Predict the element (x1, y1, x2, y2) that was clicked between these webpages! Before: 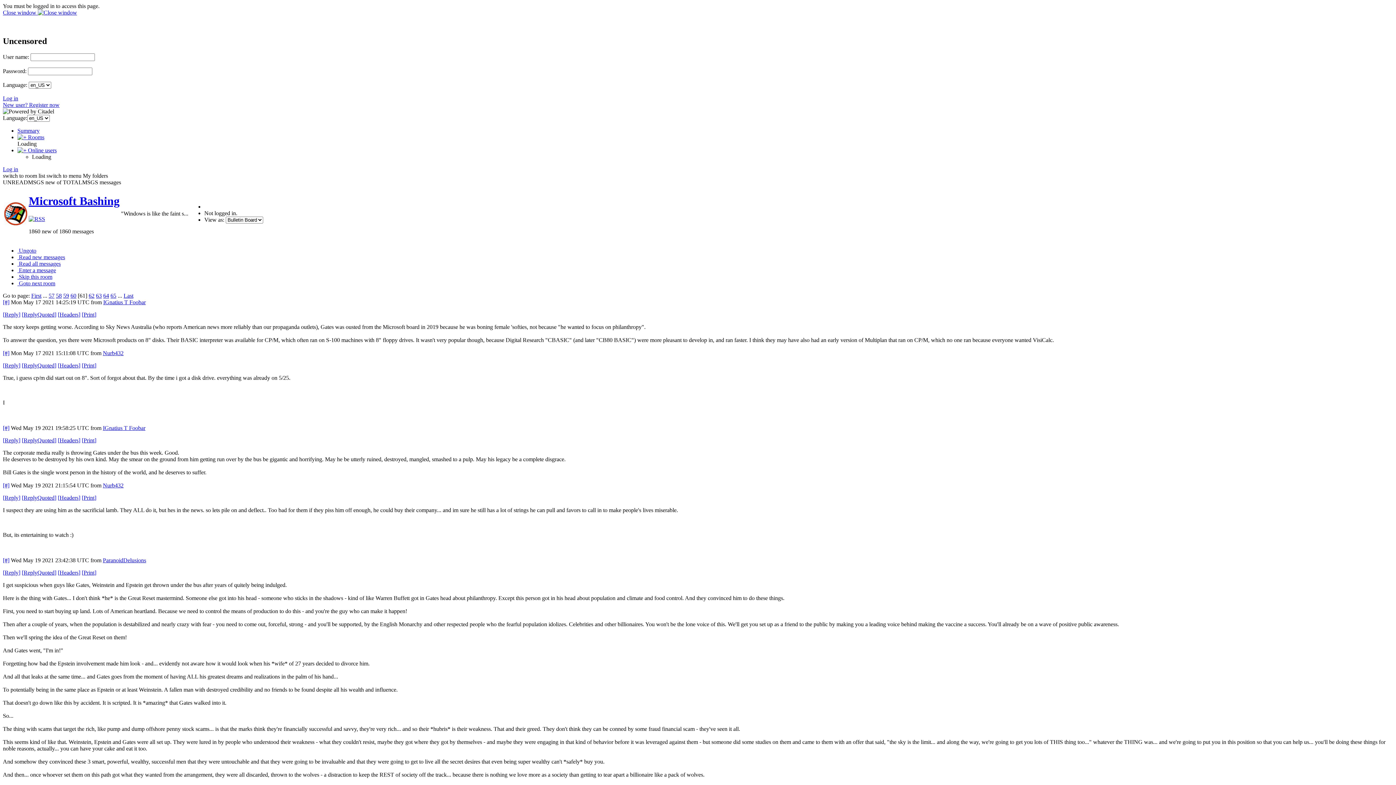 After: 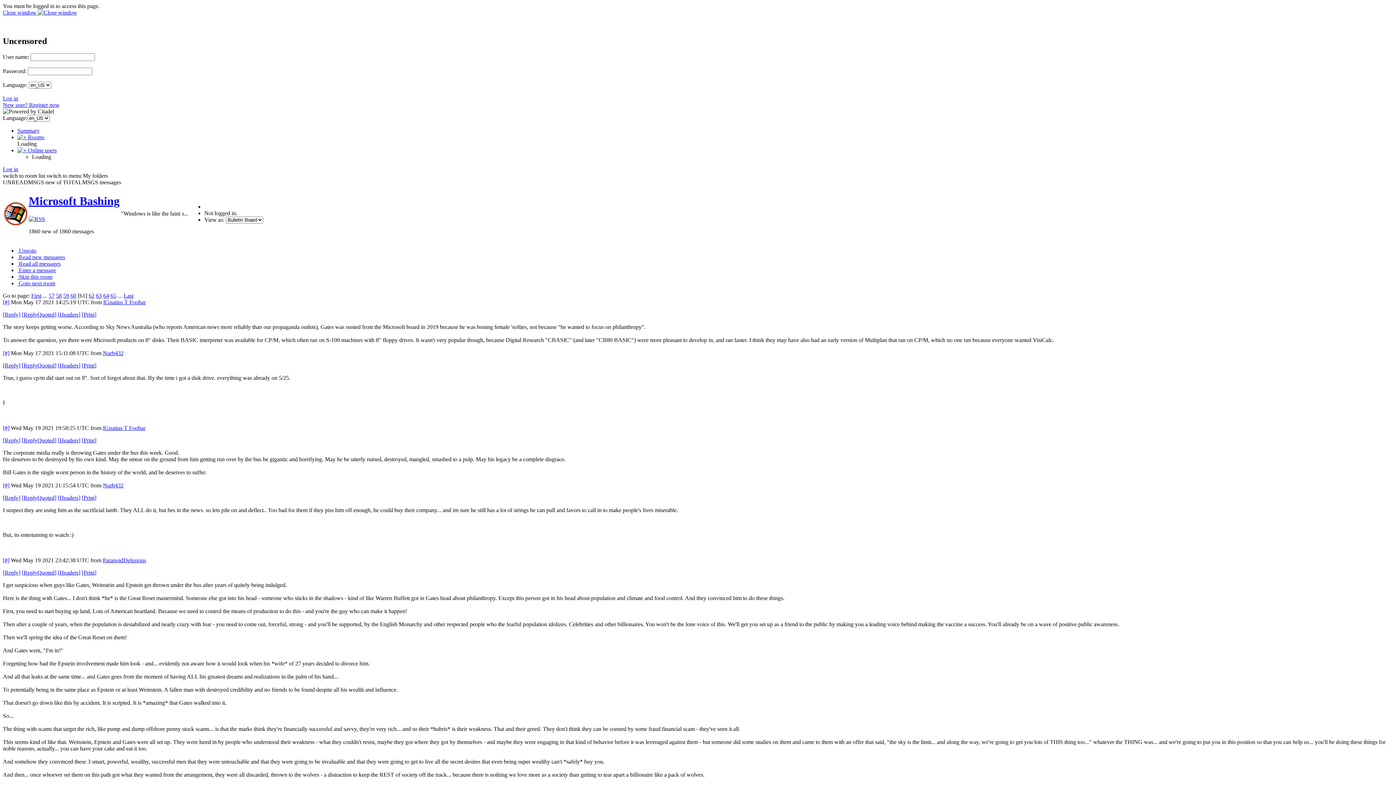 Action: label: [Reply] bbox: (2, 362, 20, 368)